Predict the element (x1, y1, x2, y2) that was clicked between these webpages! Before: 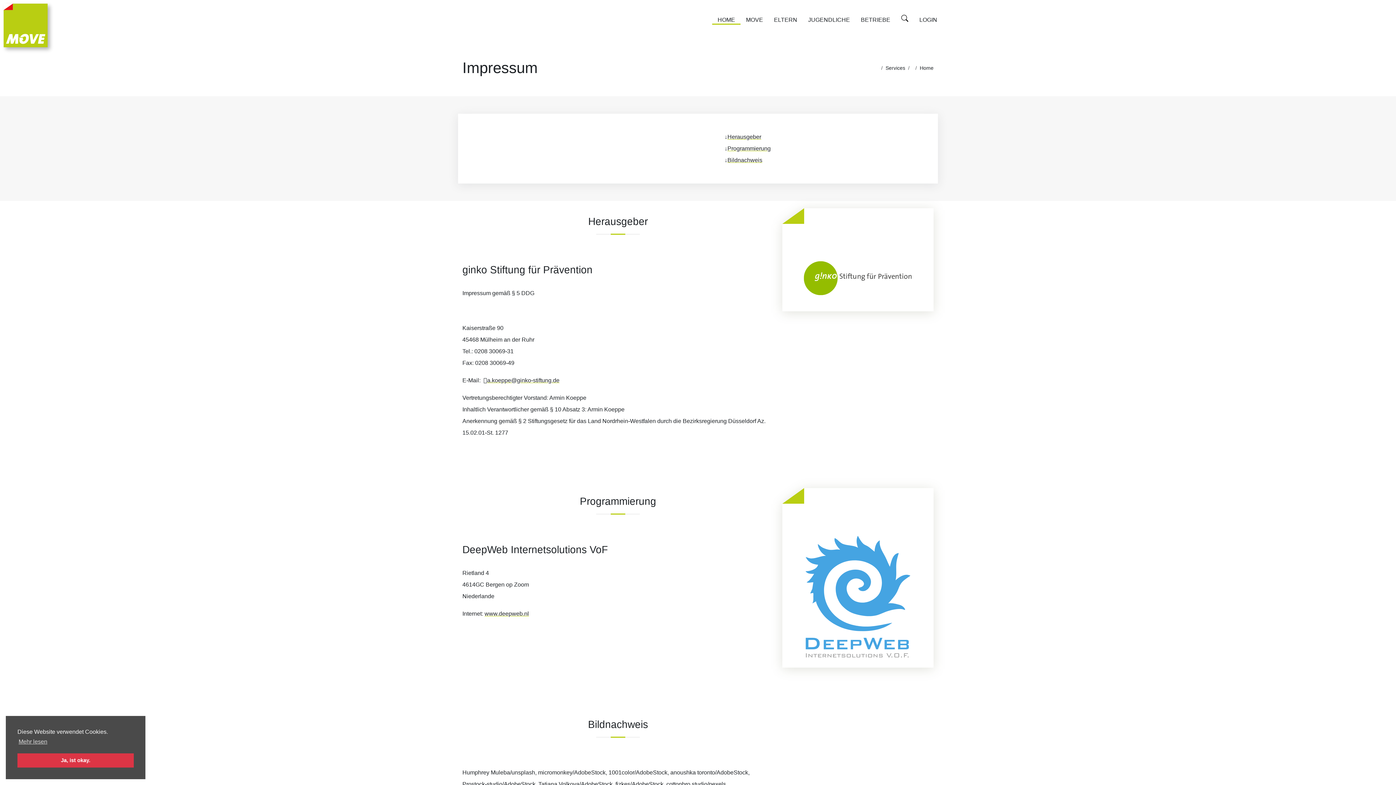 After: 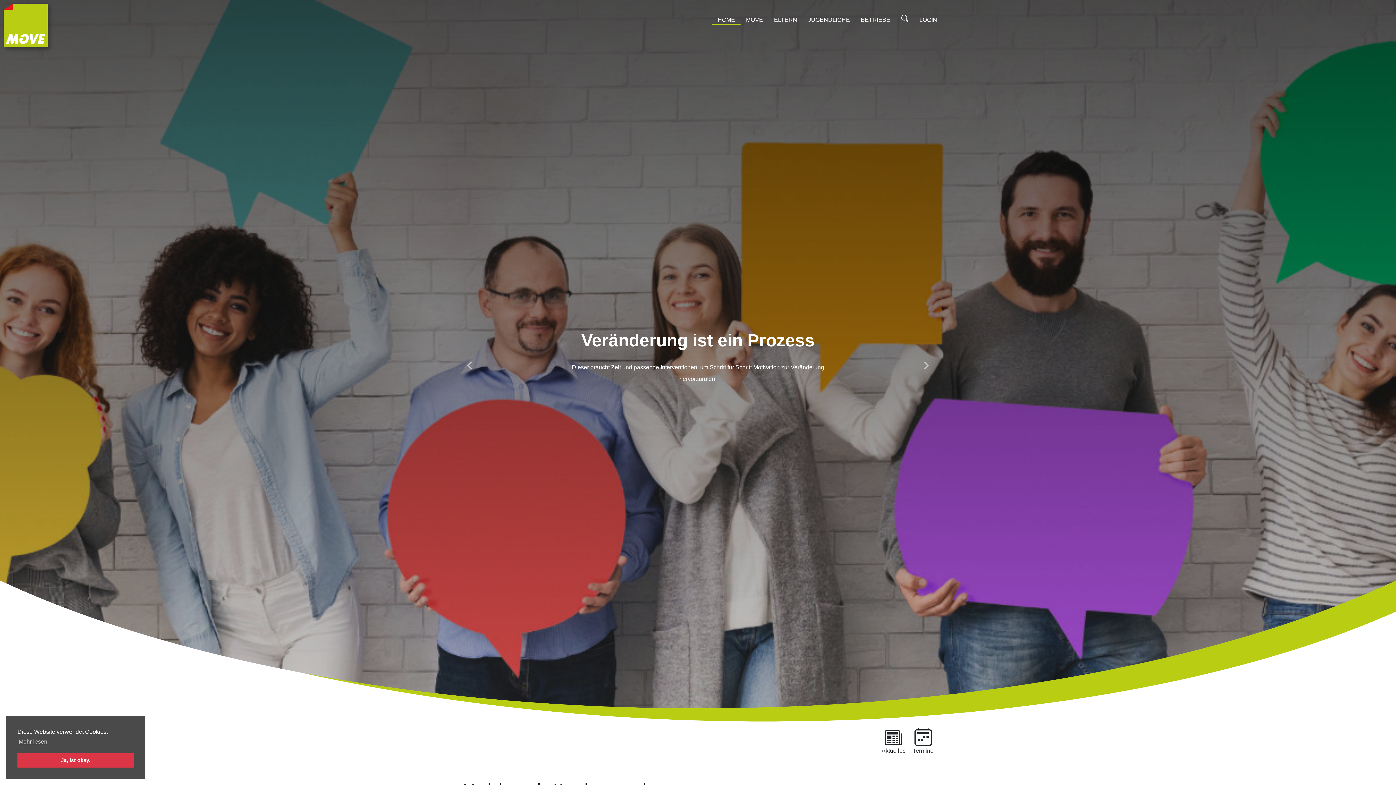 Action: label: Home bbox: (920, 64, 933, 70)